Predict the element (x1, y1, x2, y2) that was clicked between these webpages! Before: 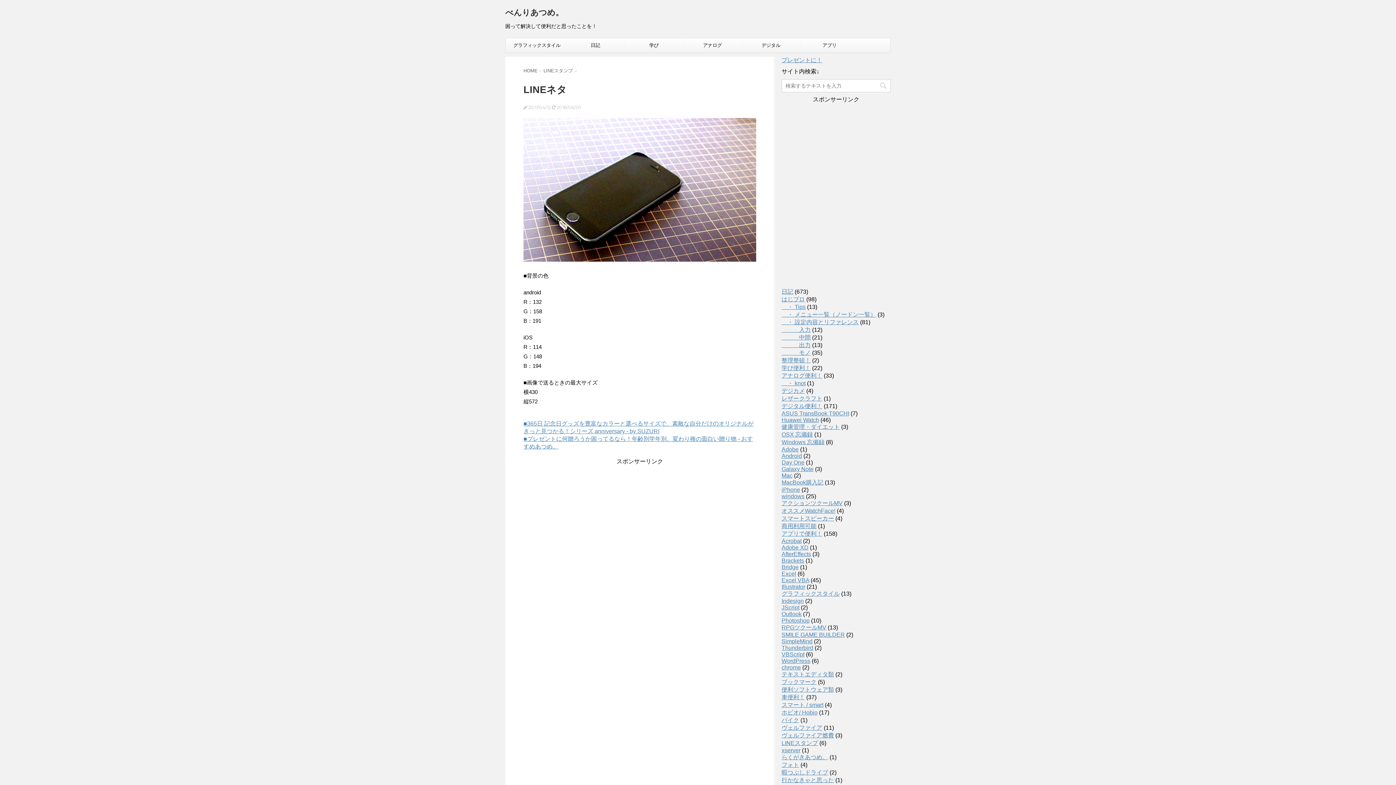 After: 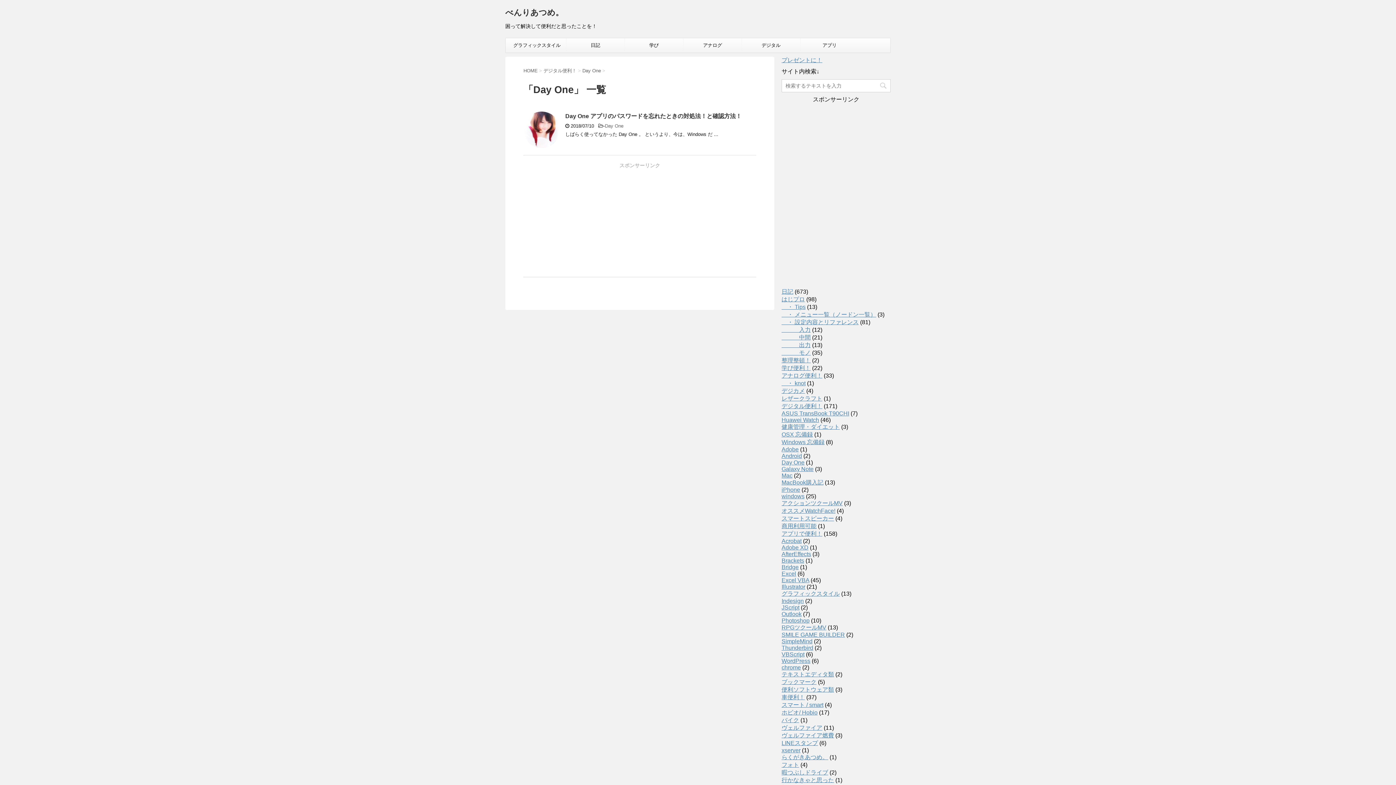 Action: bbox: (781, 459, 804, 465) label: Day One